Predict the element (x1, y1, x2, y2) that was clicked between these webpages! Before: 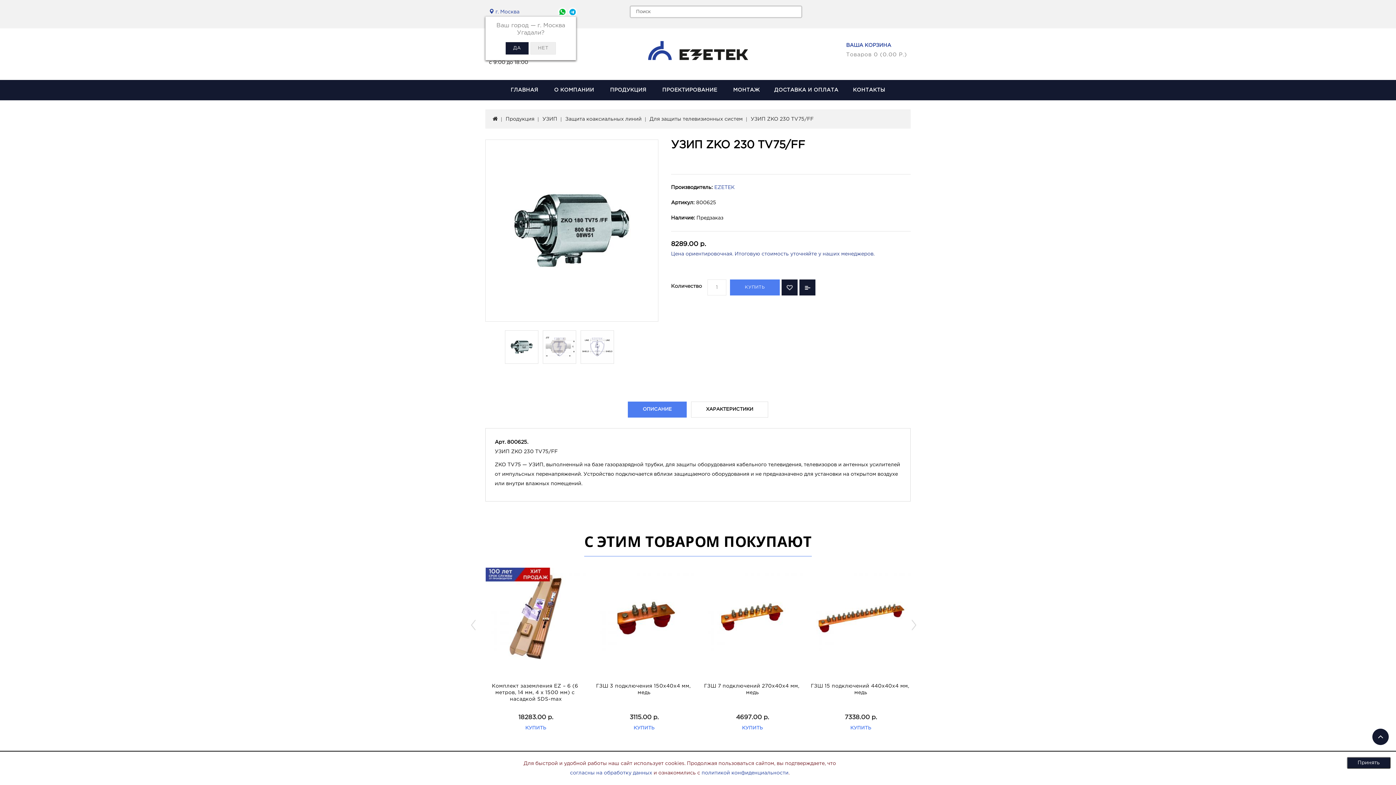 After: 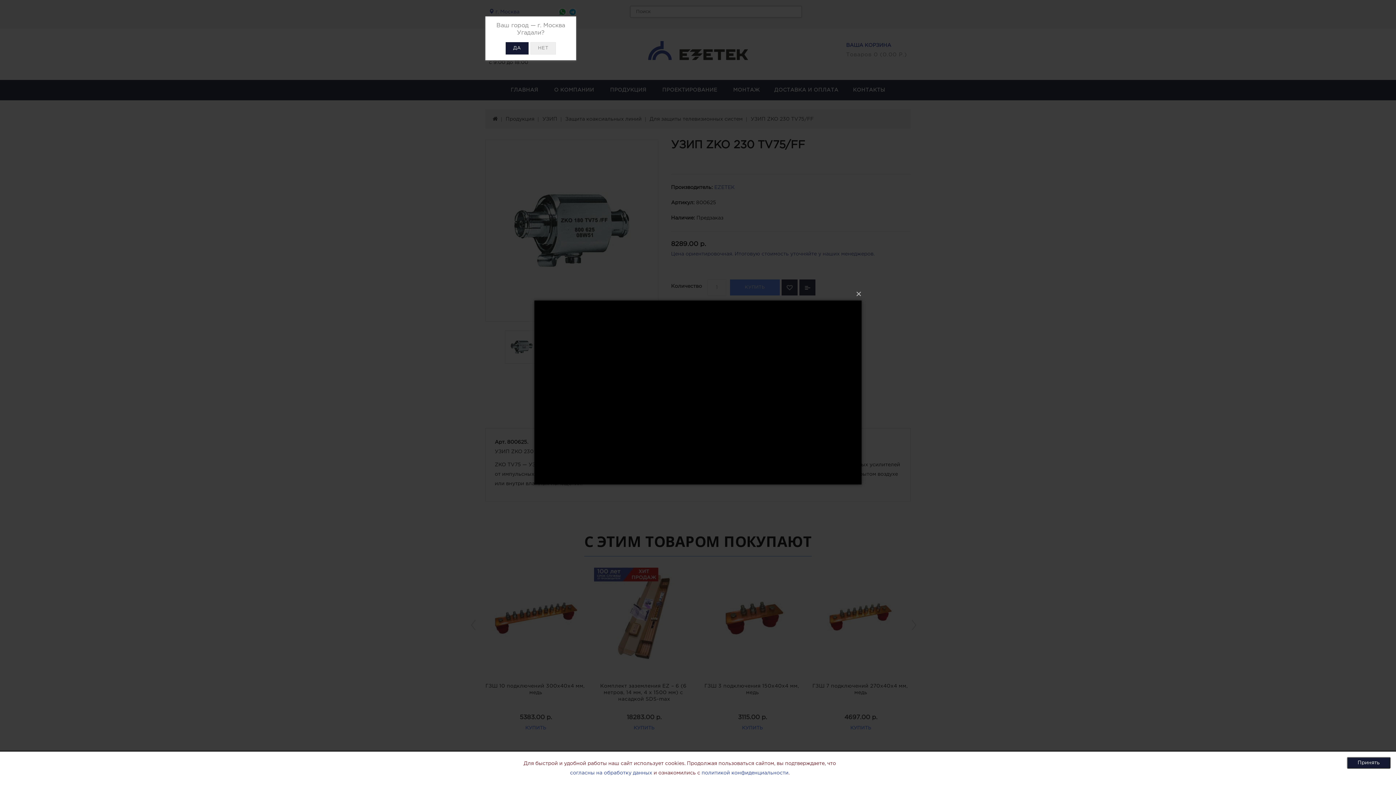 Action: bbox: (634, 615, 649, 630)